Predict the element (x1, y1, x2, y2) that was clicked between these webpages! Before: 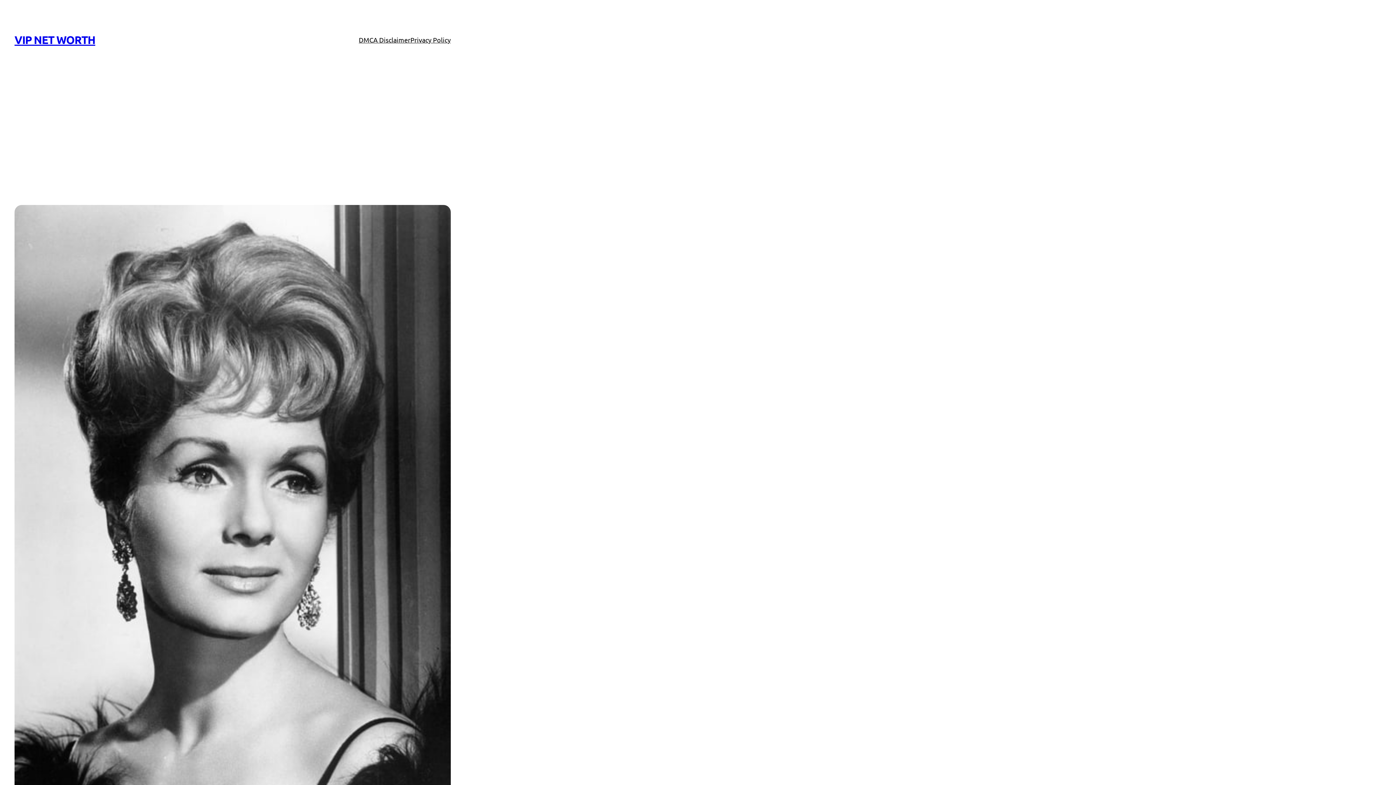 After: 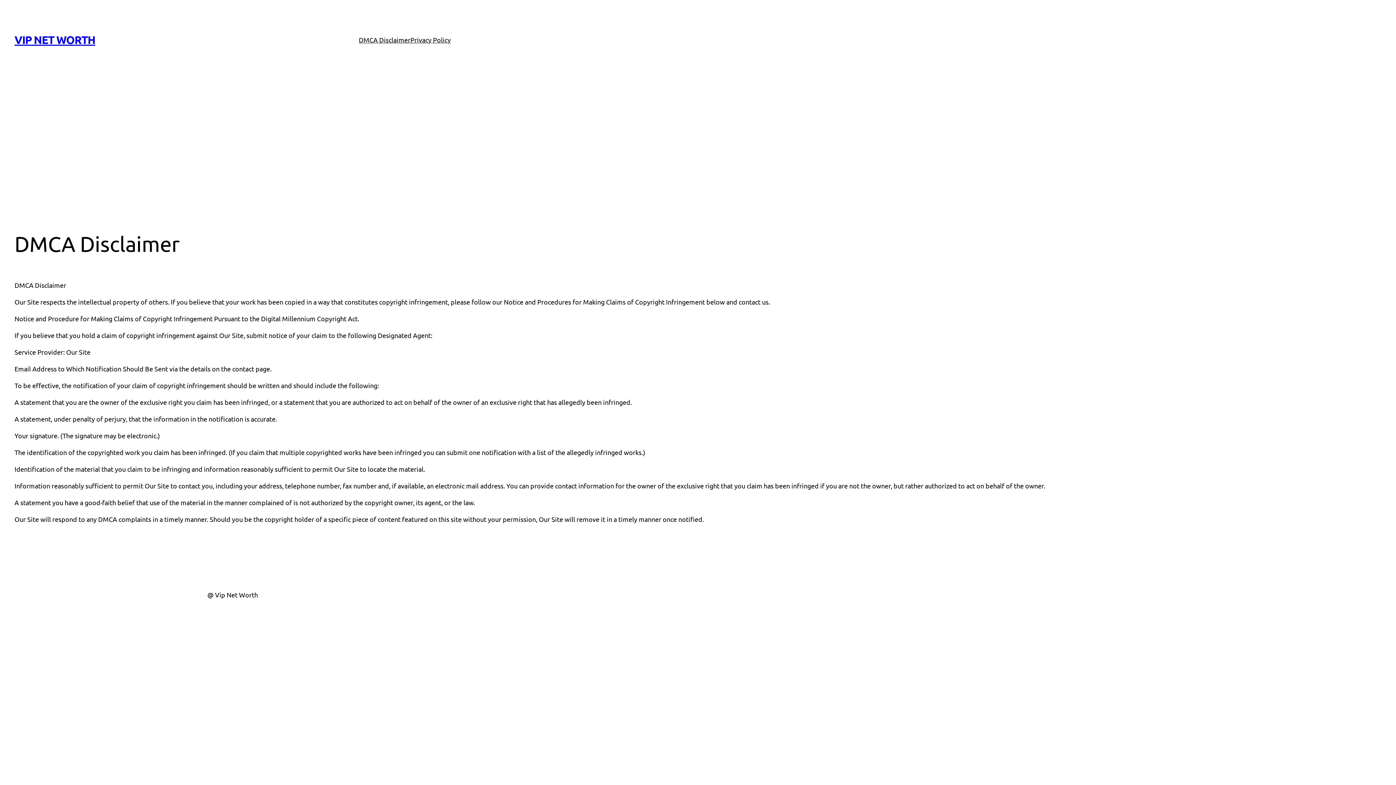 Action: bbox: (358, 34, 410, 45) label: DMCA Disclaimer